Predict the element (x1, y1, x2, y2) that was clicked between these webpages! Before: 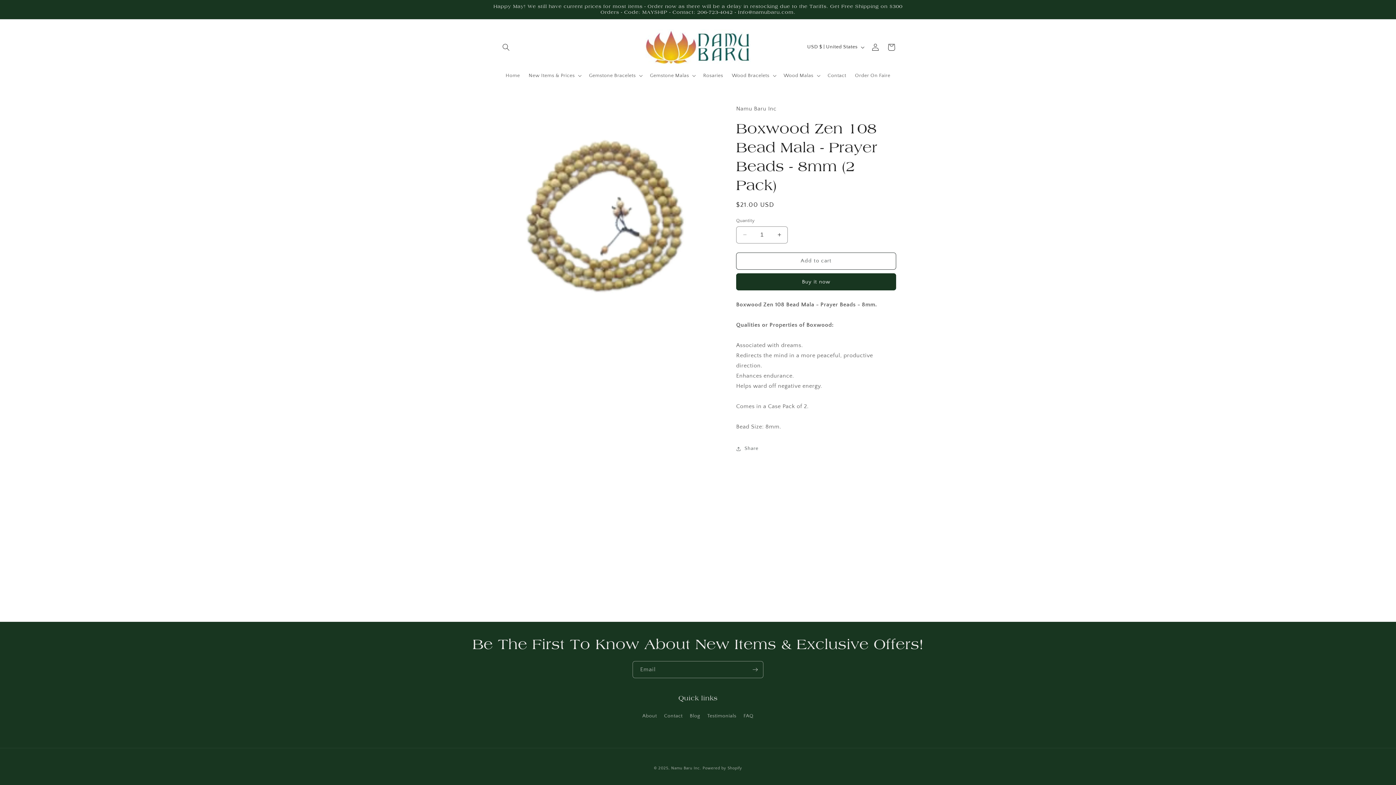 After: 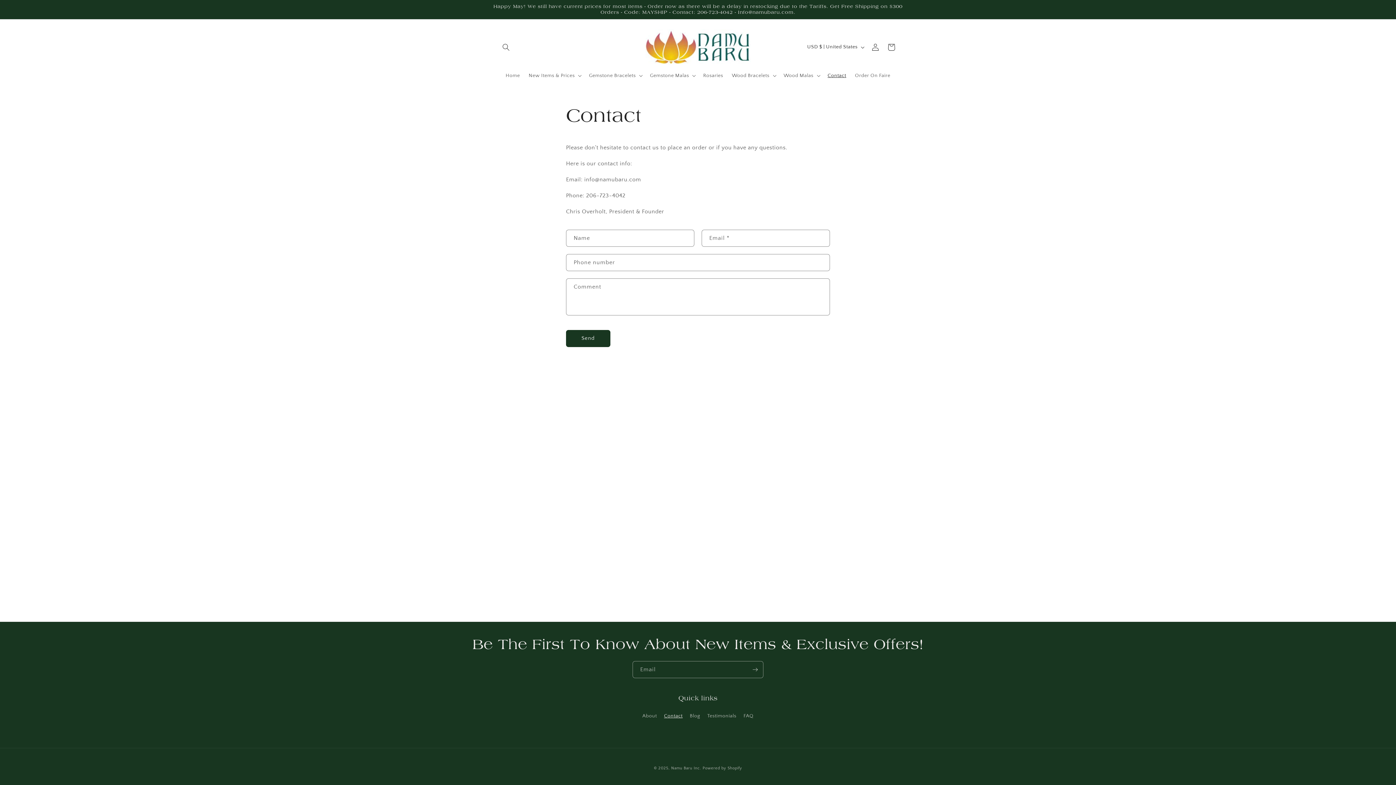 Action: bbox: (823, 67, 850, 83) label: Contact